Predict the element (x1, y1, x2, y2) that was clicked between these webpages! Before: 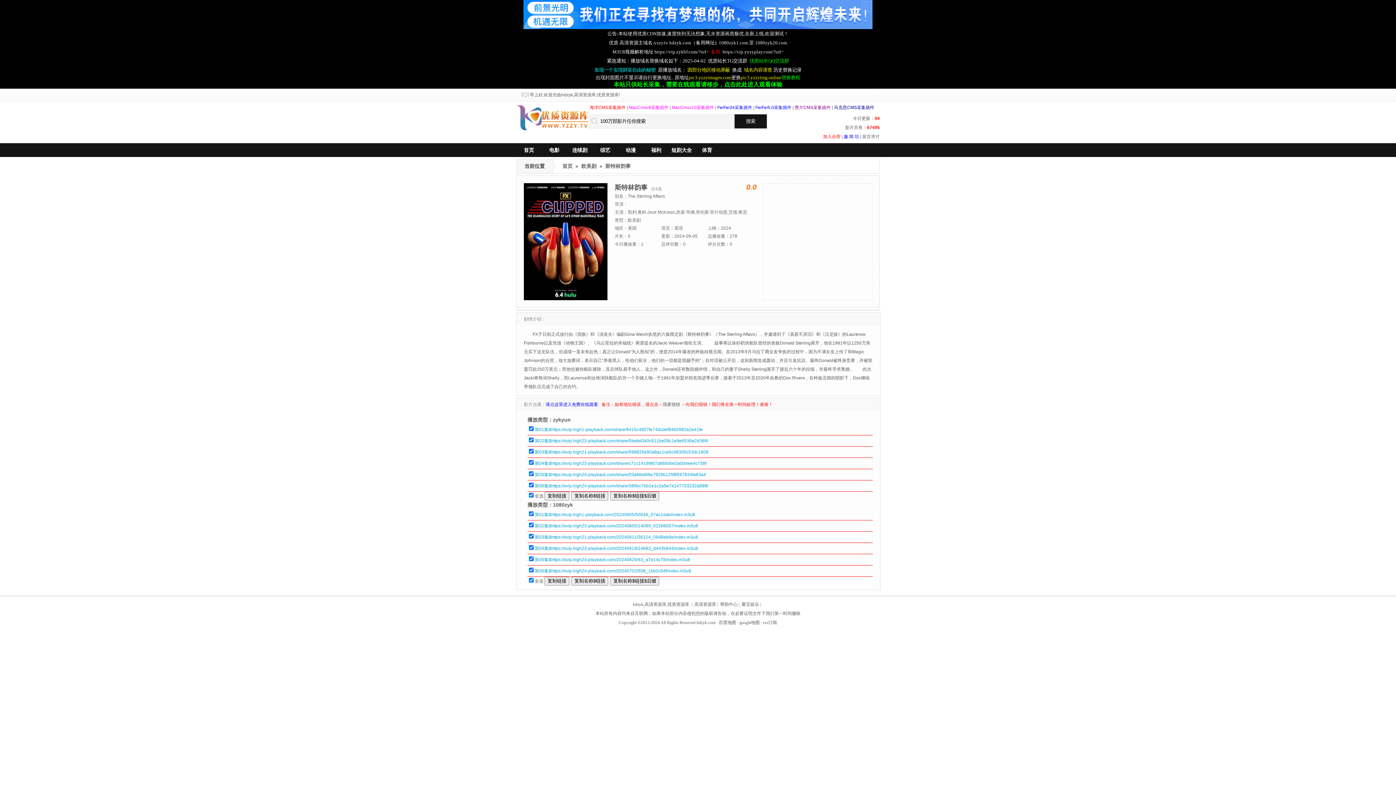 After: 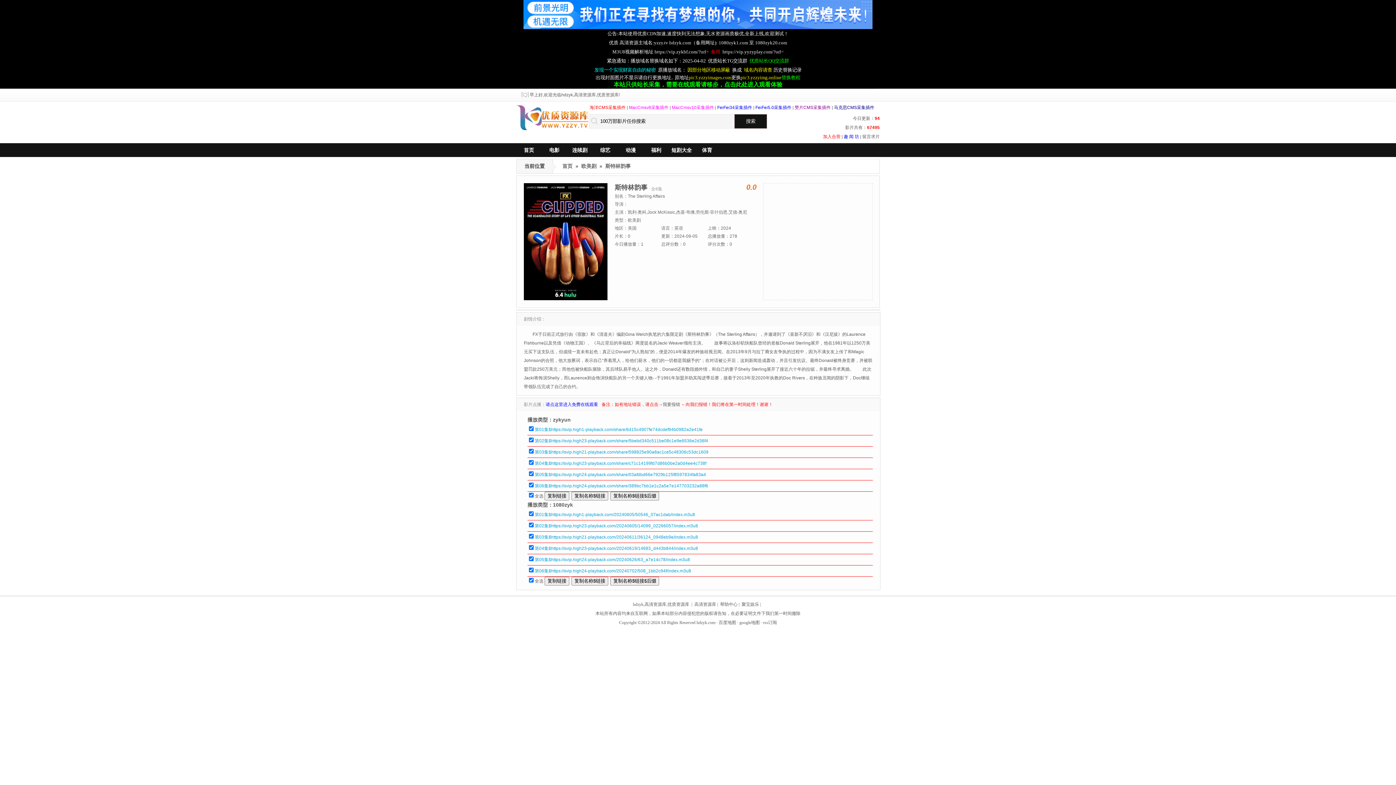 Action: label: MacCmsv8采集插件  bbox: (629, 105, 669, 110)